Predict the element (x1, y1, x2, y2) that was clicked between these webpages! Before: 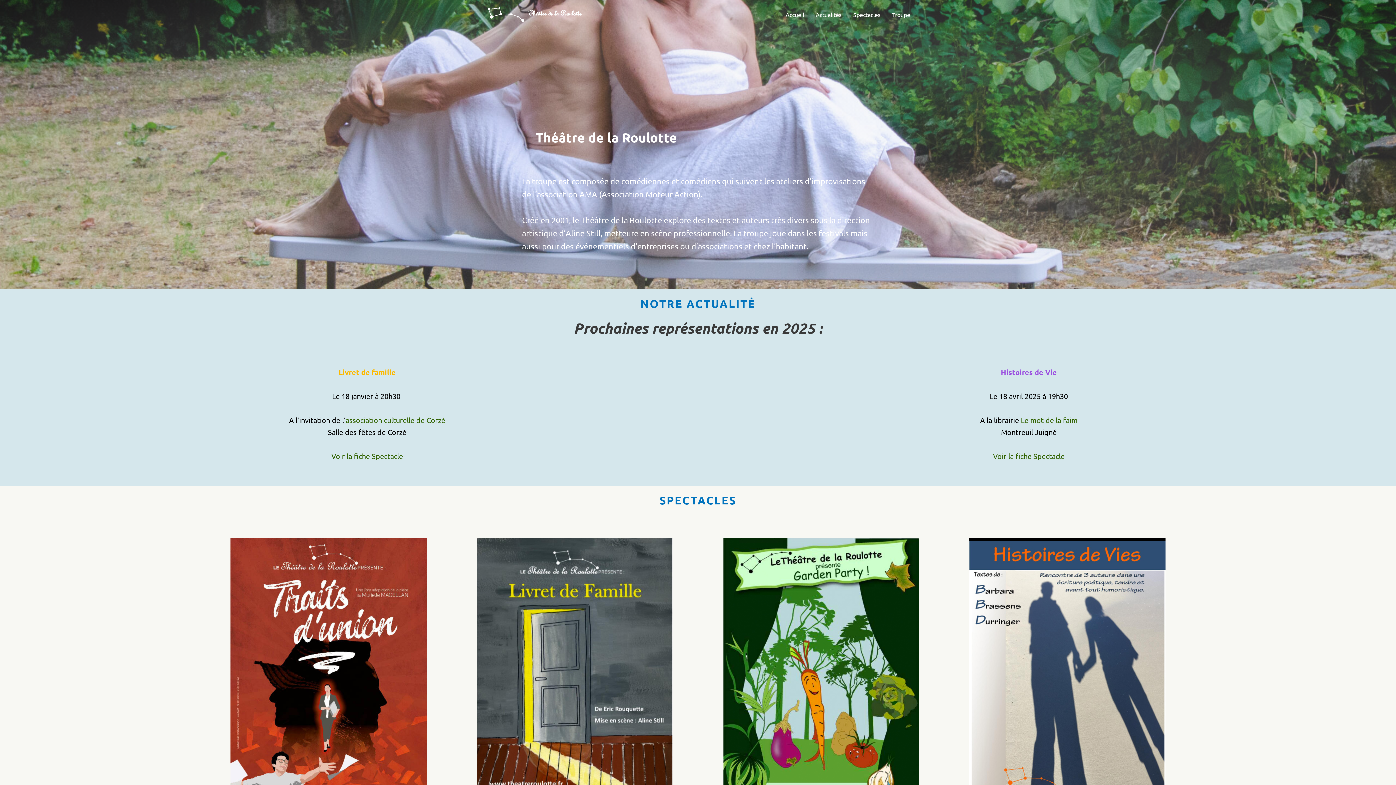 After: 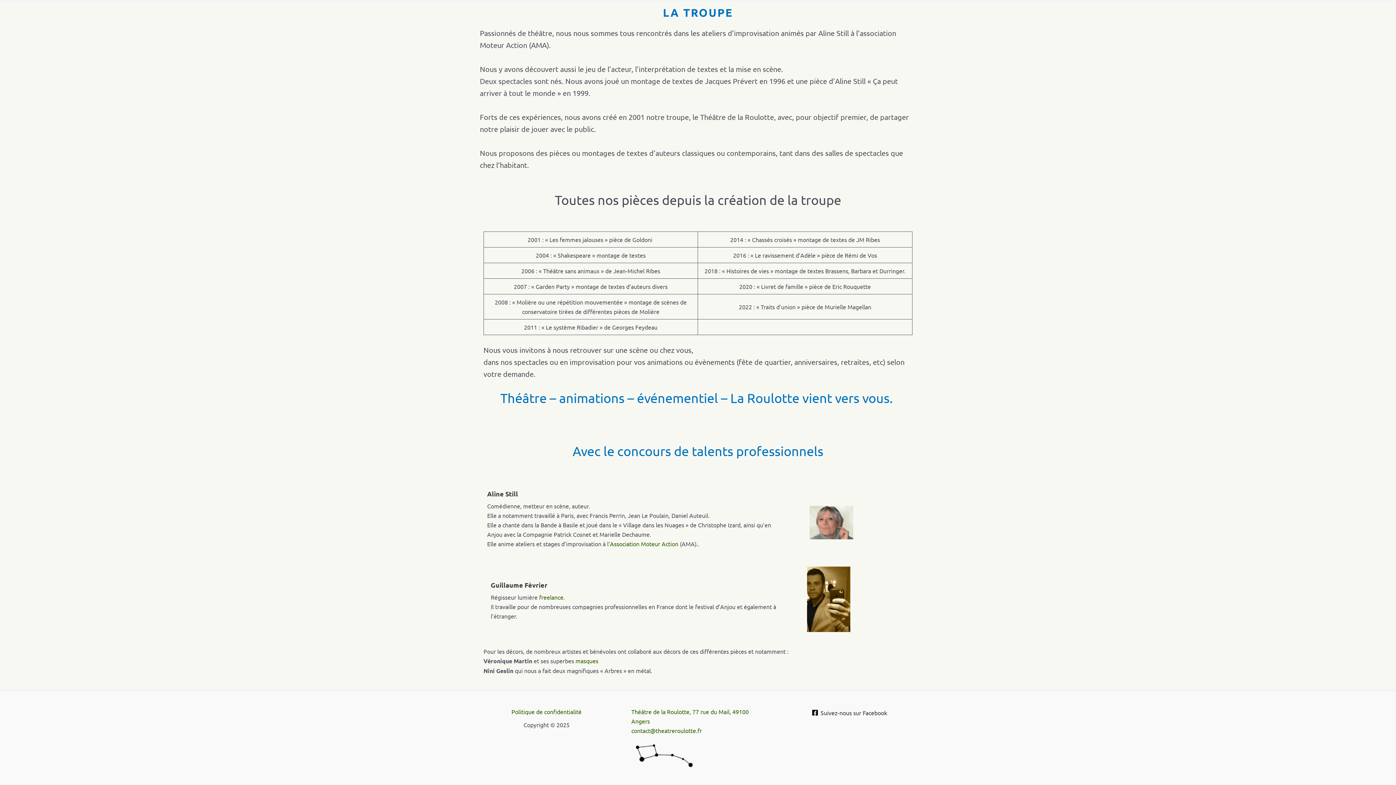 Action: label: Troupe bbox: (886, 0, 916, 29)